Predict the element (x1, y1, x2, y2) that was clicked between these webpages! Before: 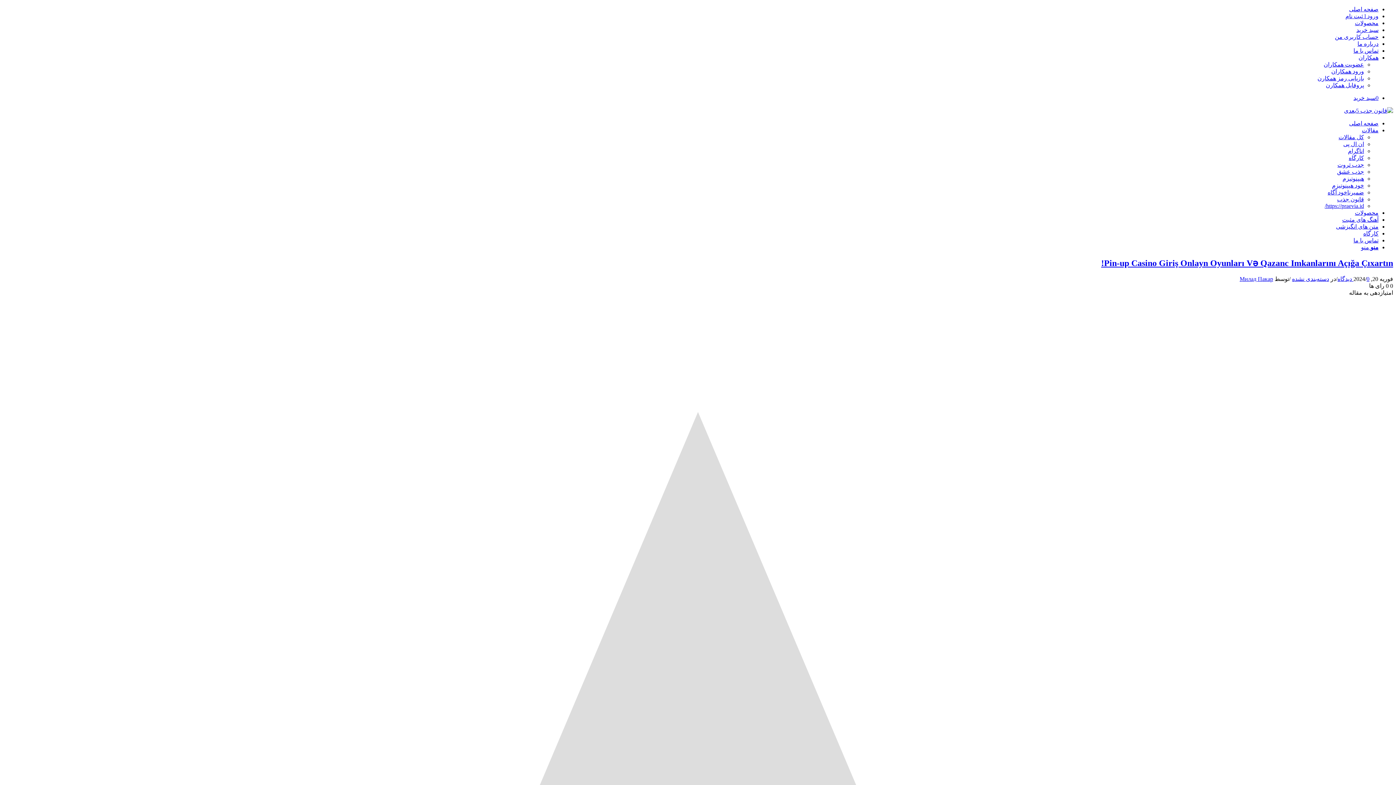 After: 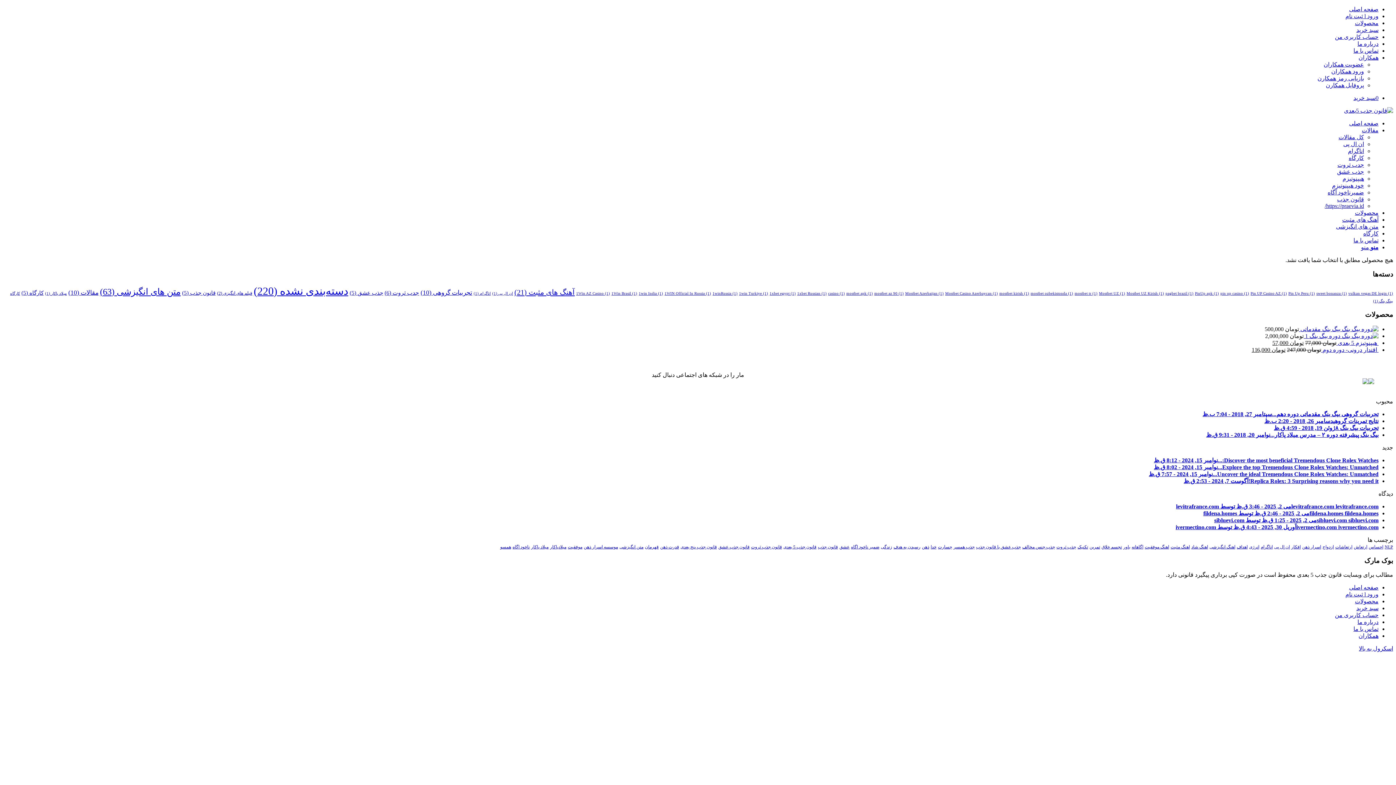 Action: bbox: (1355, 209, 1378, 216) label: محصولات